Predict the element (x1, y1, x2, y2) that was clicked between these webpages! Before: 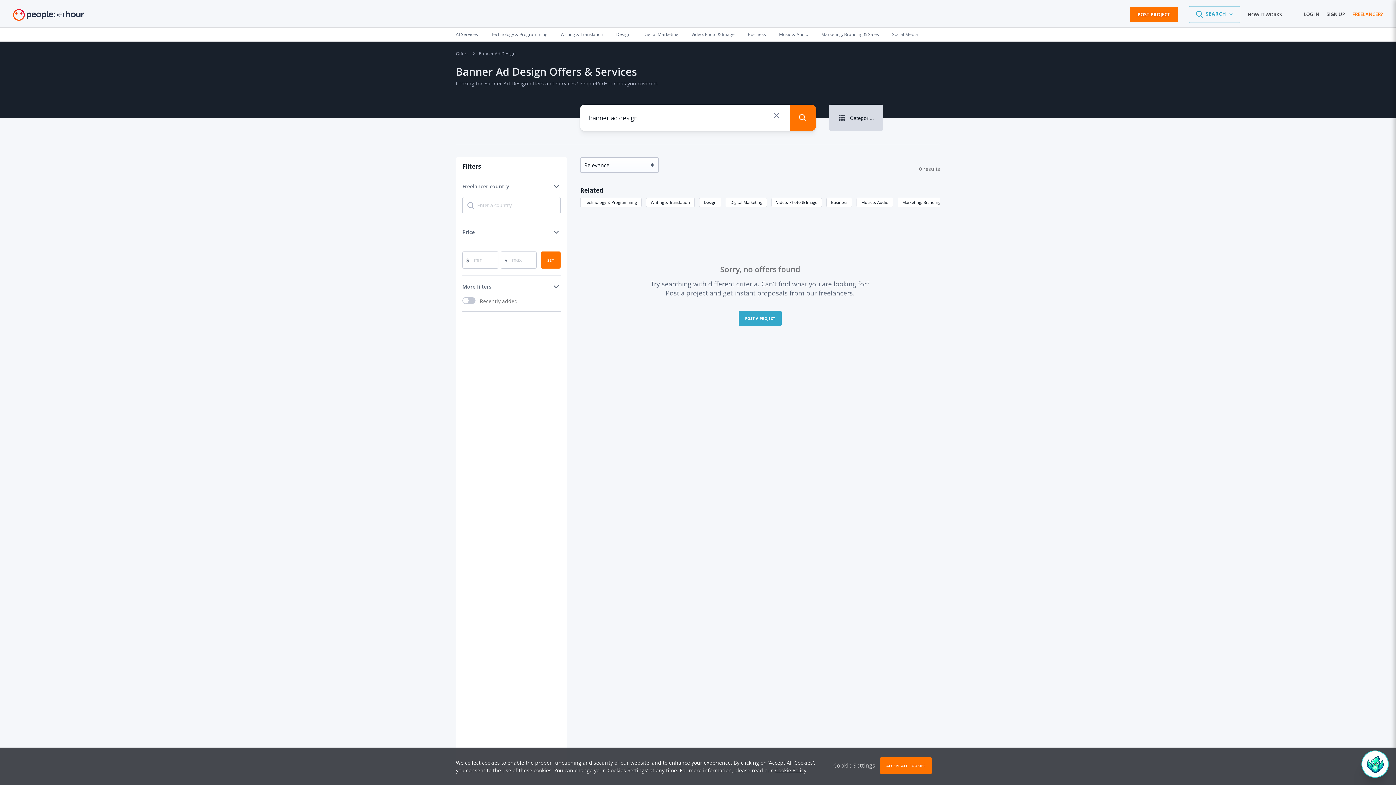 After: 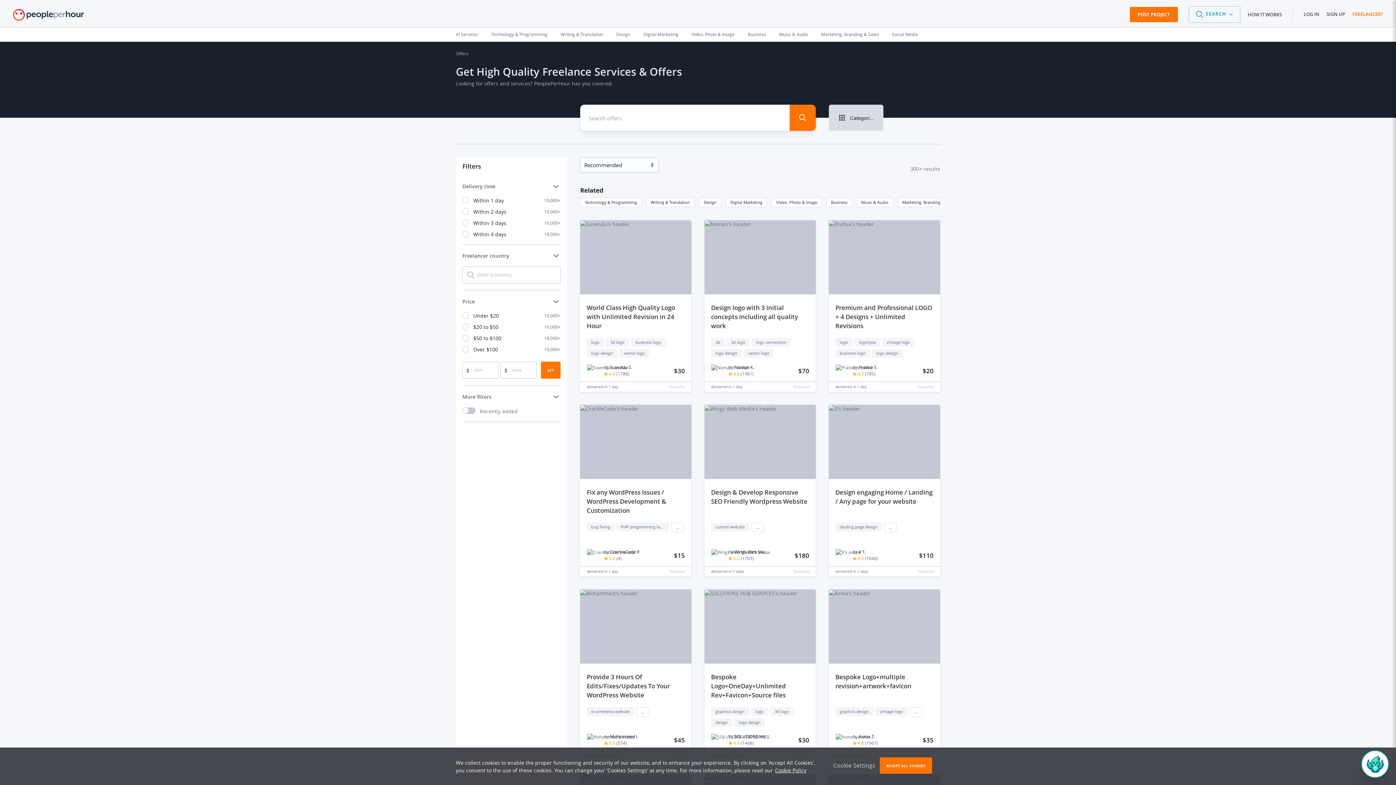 Action: bbox: (456, 50, 468, 56) label: Offers